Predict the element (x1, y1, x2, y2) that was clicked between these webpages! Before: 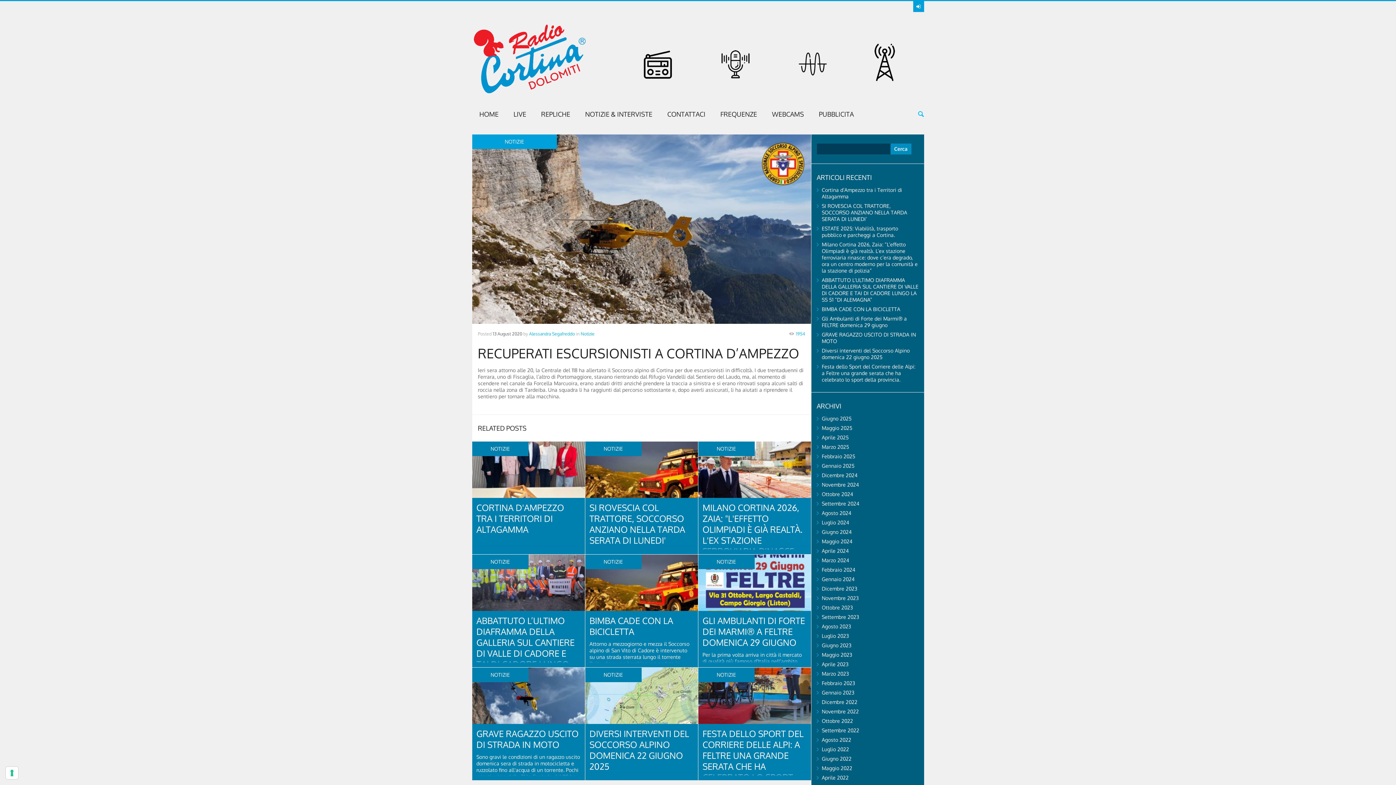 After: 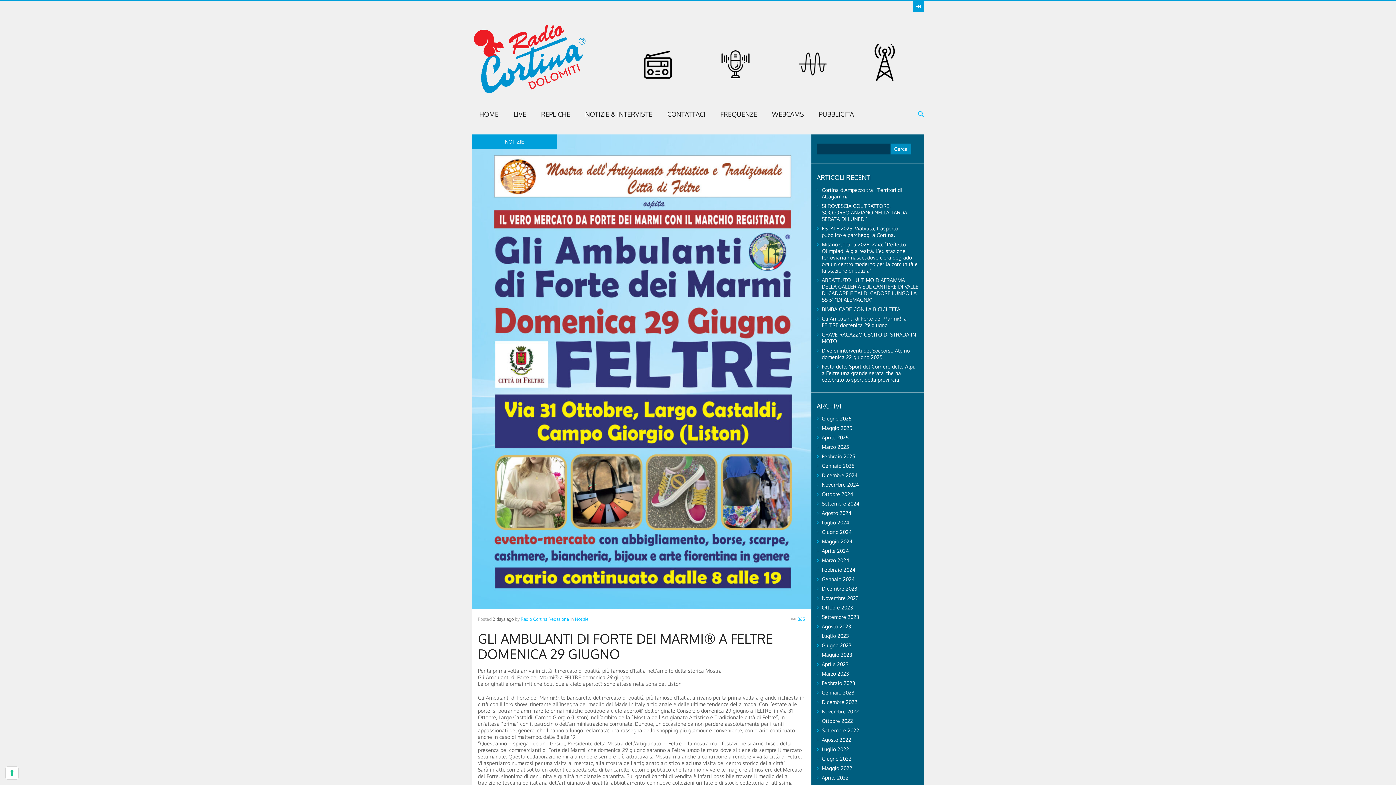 Action: label: GLI AMBULANTI DI FORTE DEI MARMI® A FELTRE DOMENICA 29 GIUGNO bbox: (702, 615, 805, 648)